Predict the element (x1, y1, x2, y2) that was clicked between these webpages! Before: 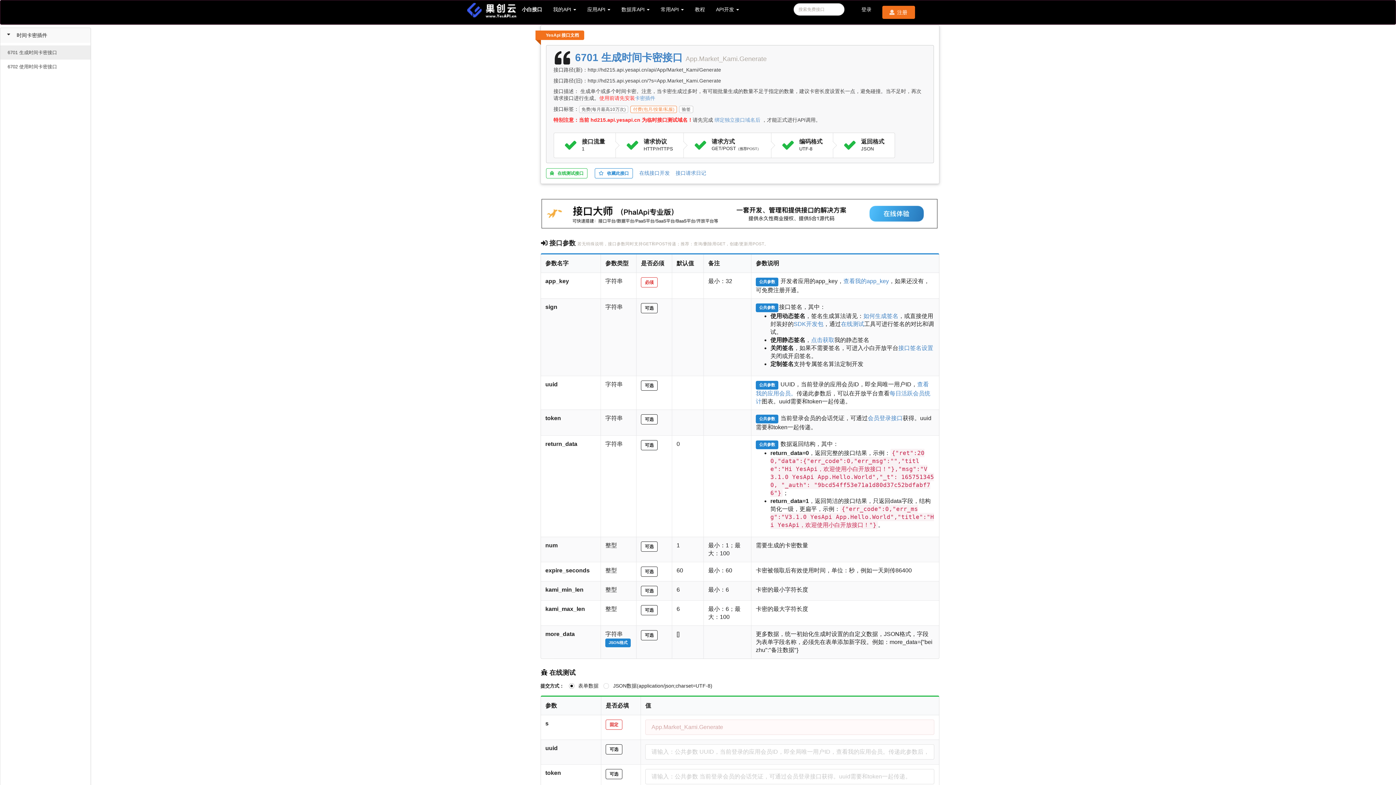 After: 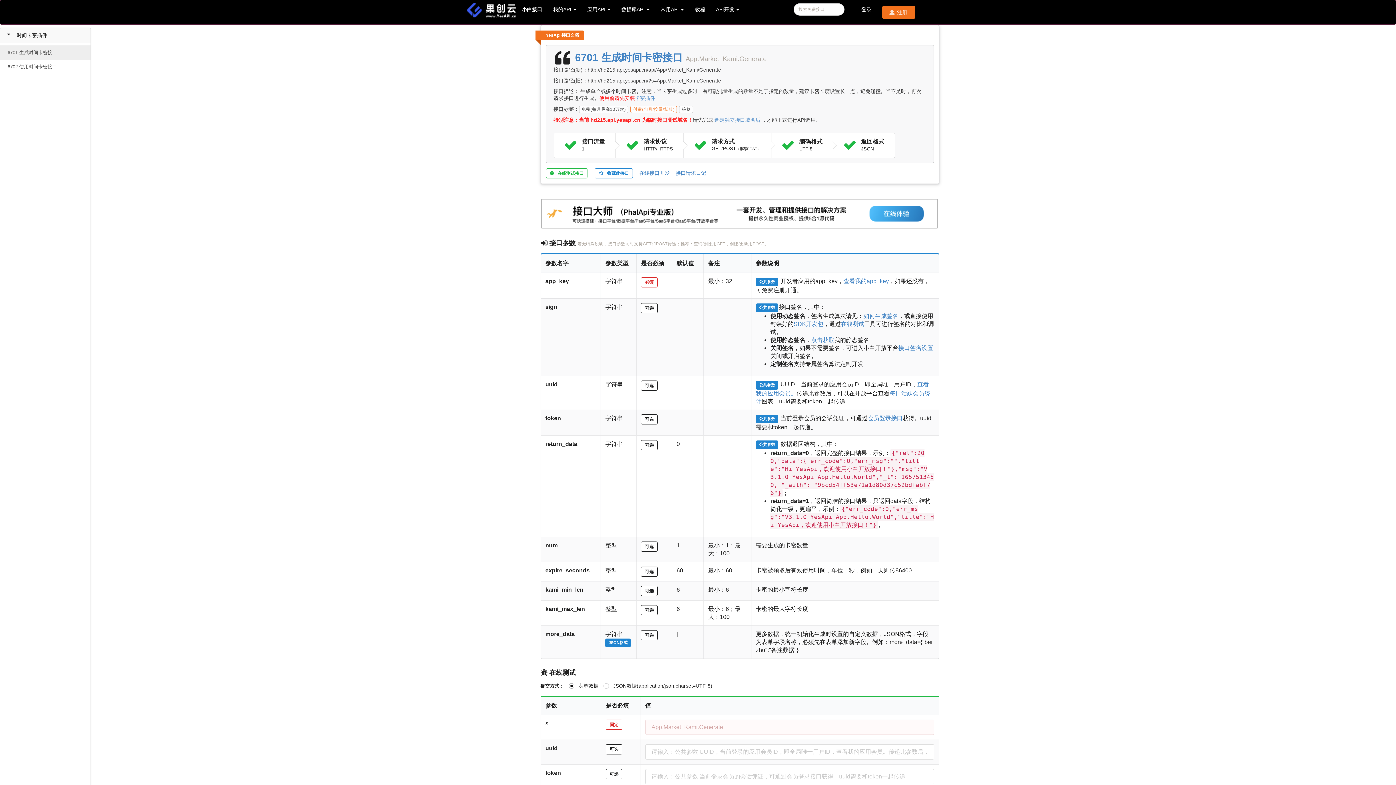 Action: bbox: (575, 51, 682, 63) label: 6701 生成时间卡密接口